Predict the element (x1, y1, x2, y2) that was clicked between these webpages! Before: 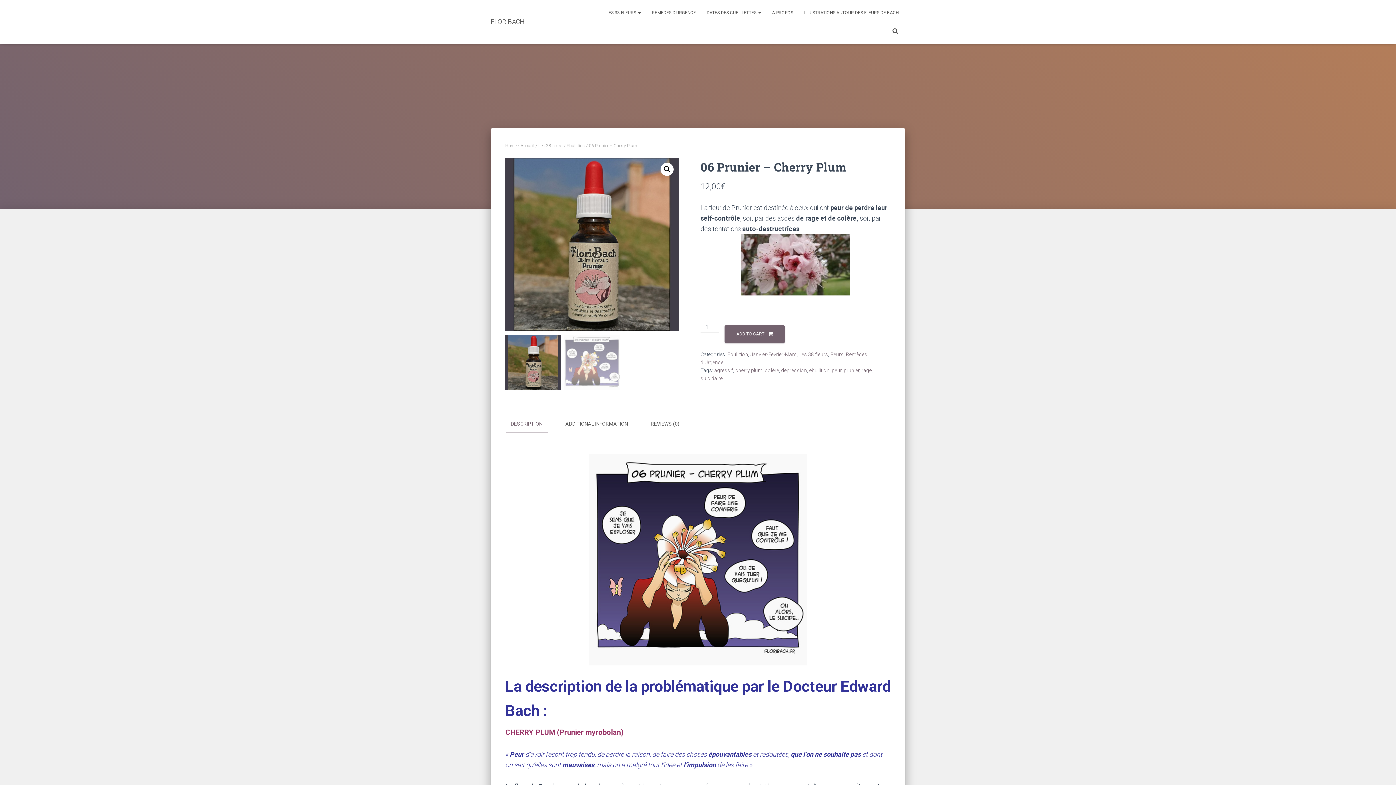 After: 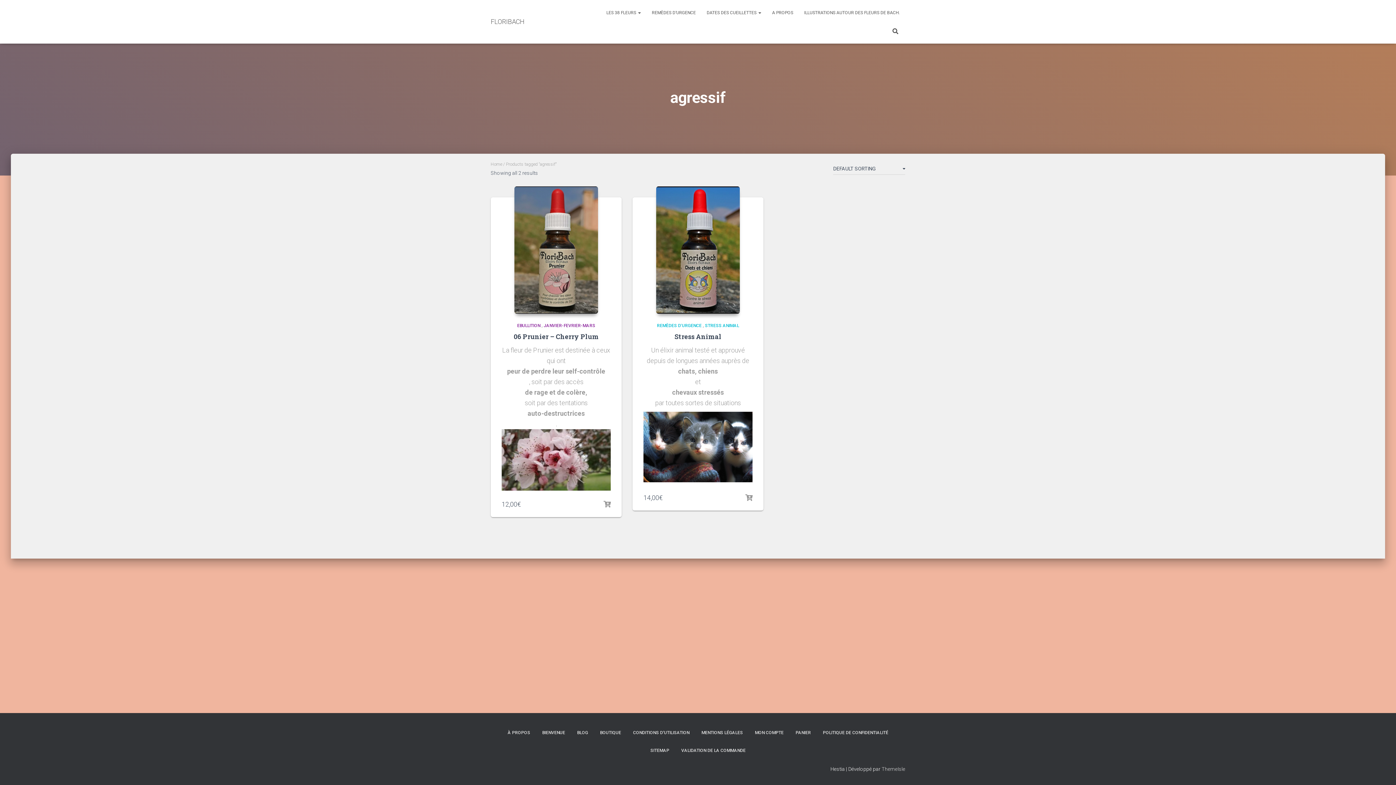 Action: bbox: (714, 367, 733, 373) label: agressif